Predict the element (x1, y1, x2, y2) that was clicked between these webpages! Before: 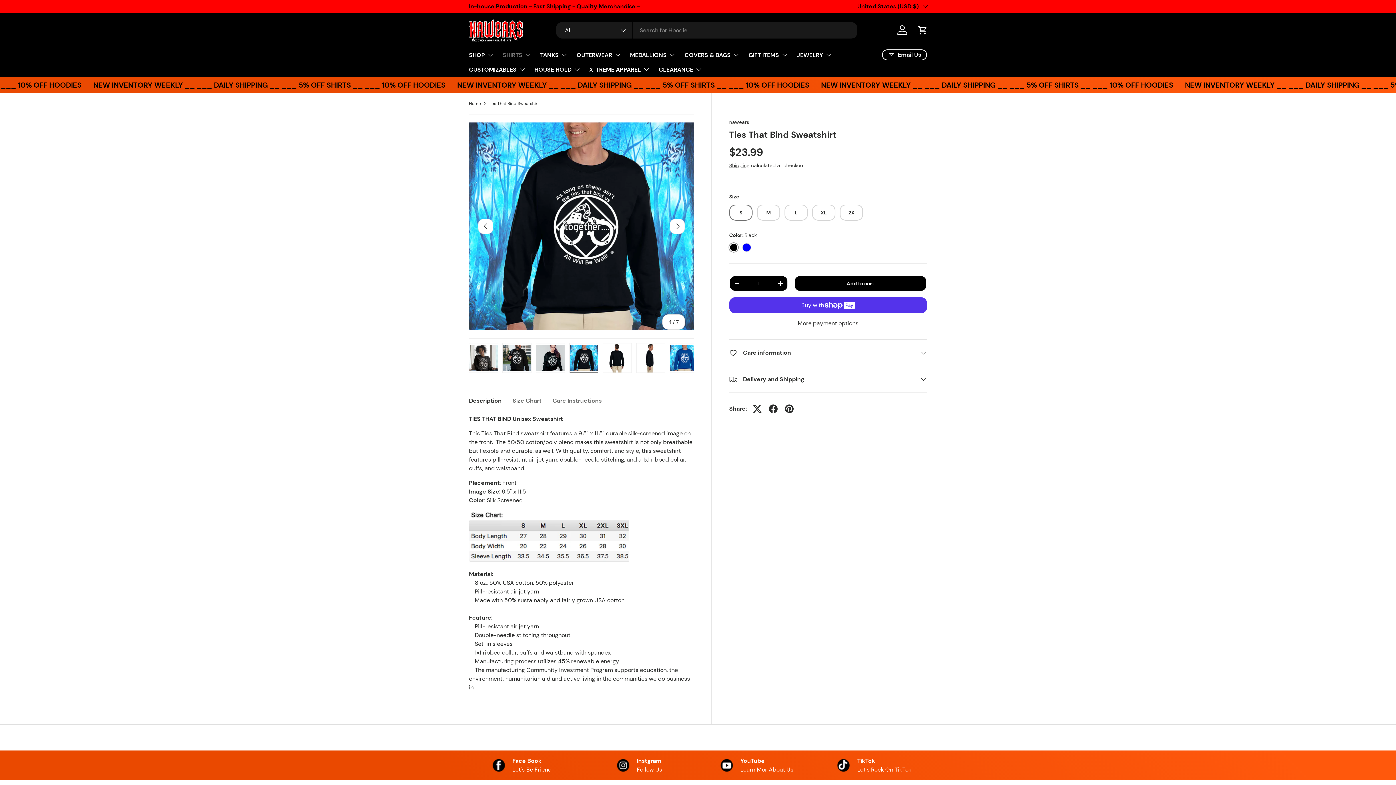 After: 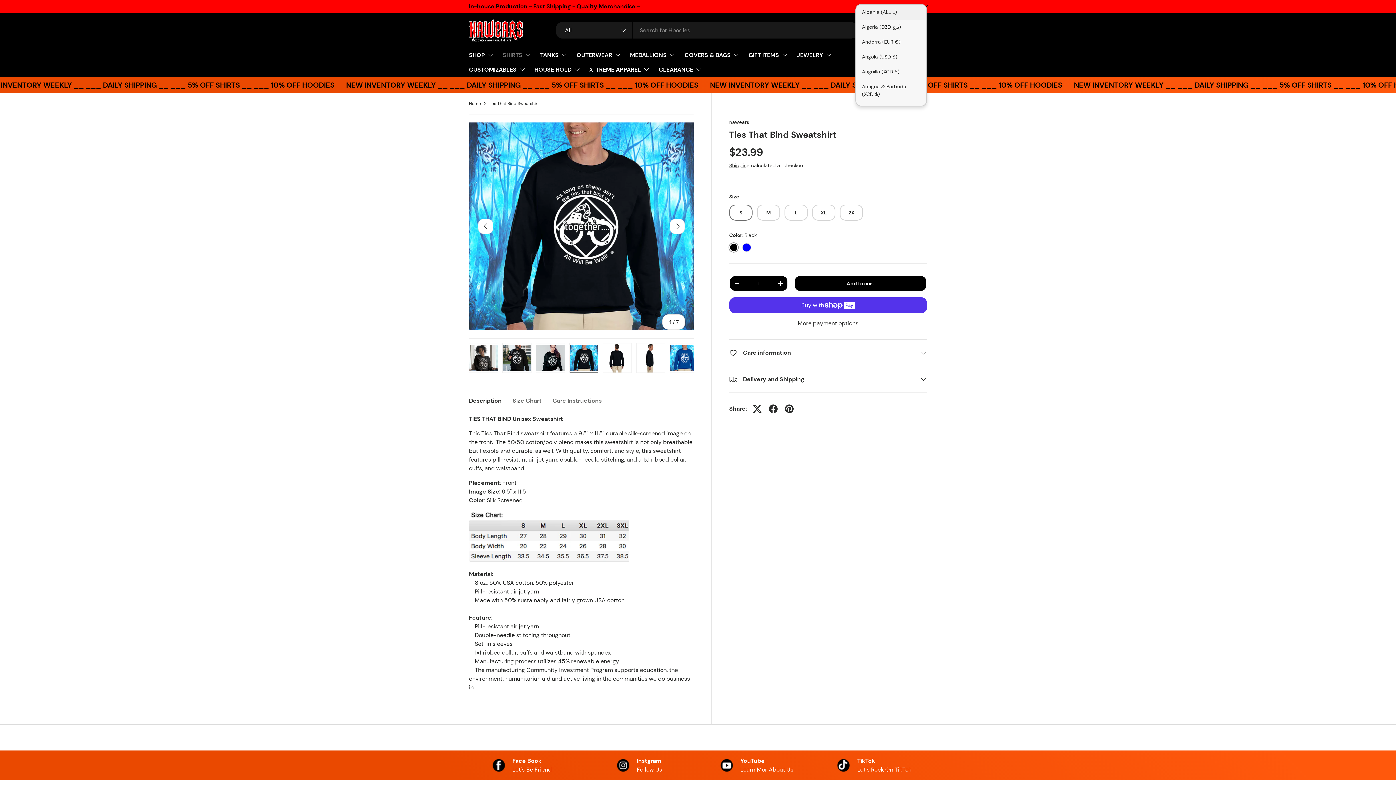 Action: bbox: (857, 2, 927, 10) label: United States (USD $)